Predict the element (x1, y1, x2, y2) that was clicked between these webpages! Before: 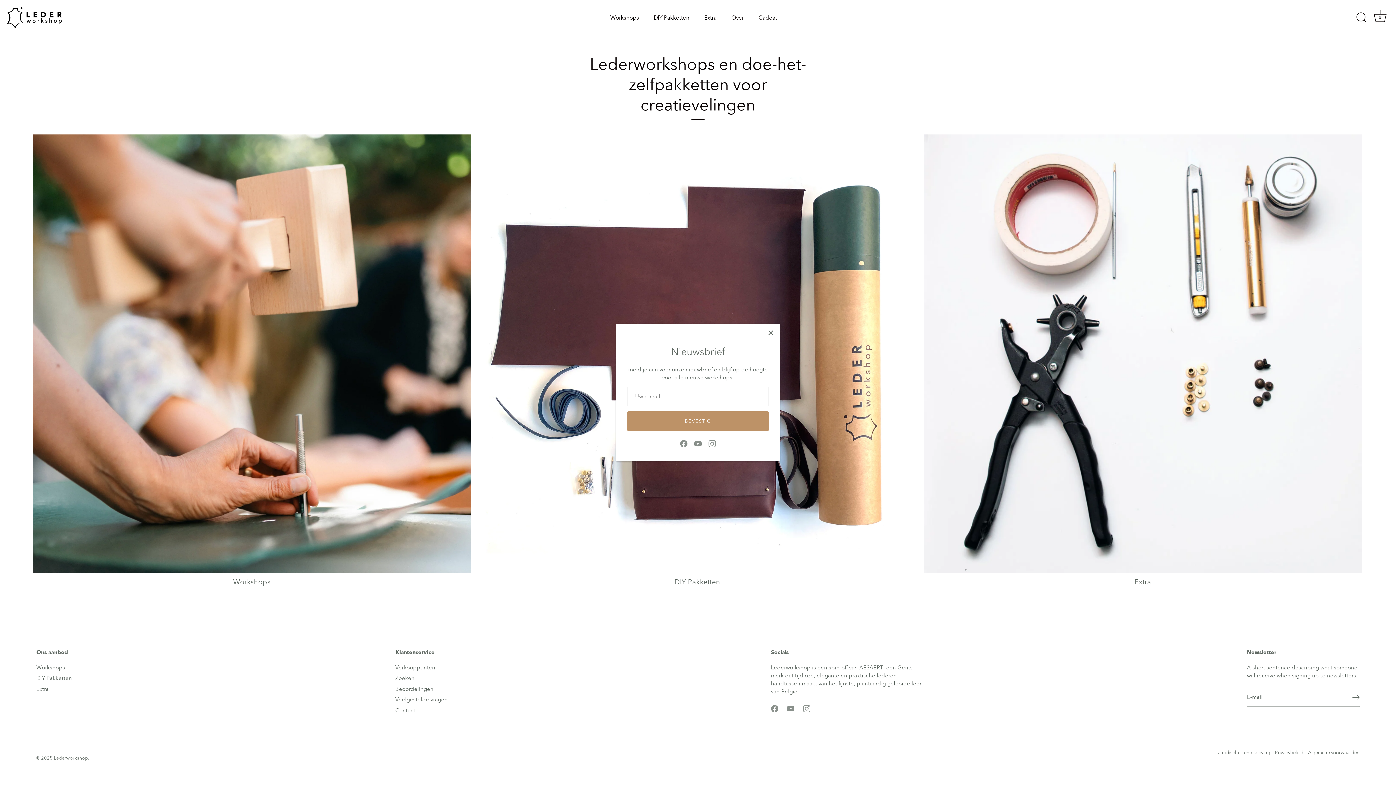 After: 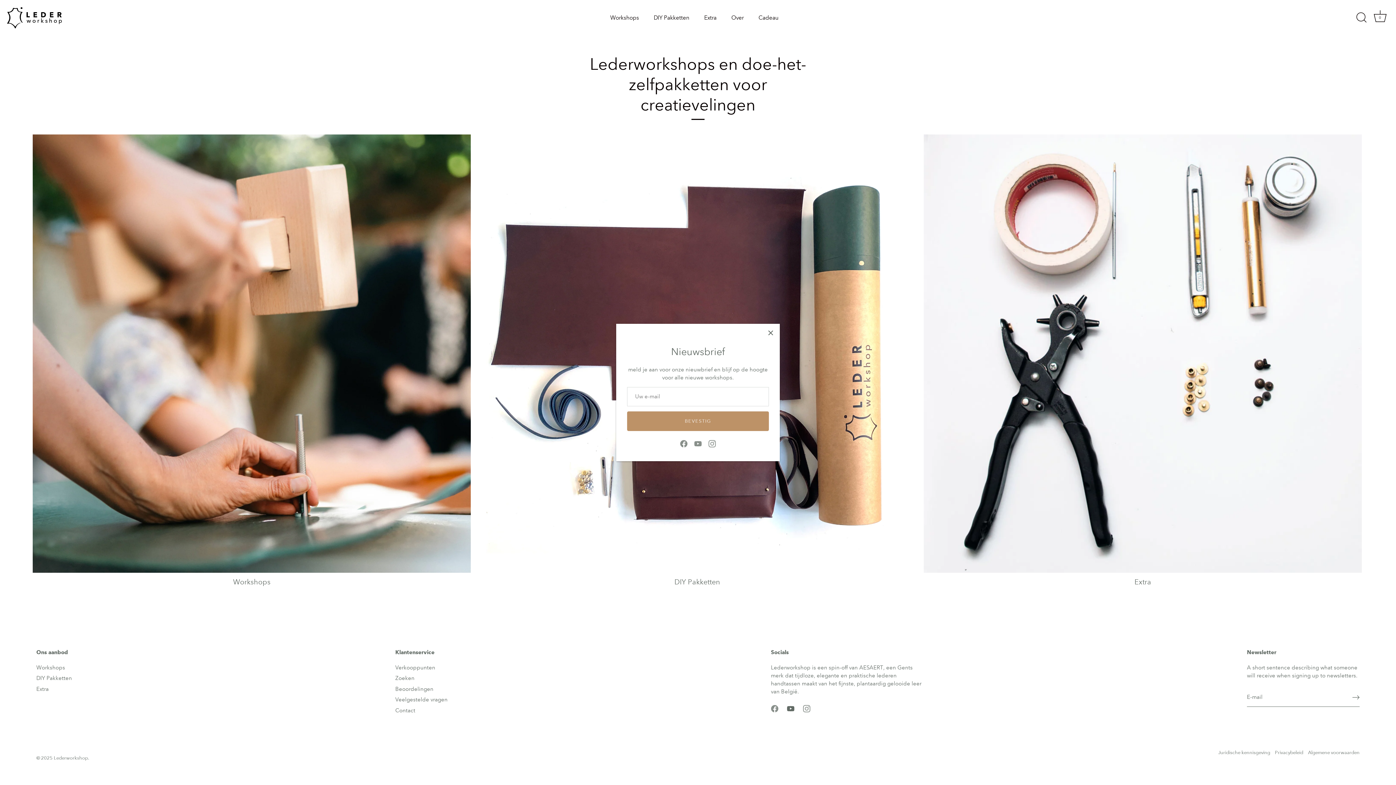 Action: bbox: (787, 705, 794, 711) label: Youtube